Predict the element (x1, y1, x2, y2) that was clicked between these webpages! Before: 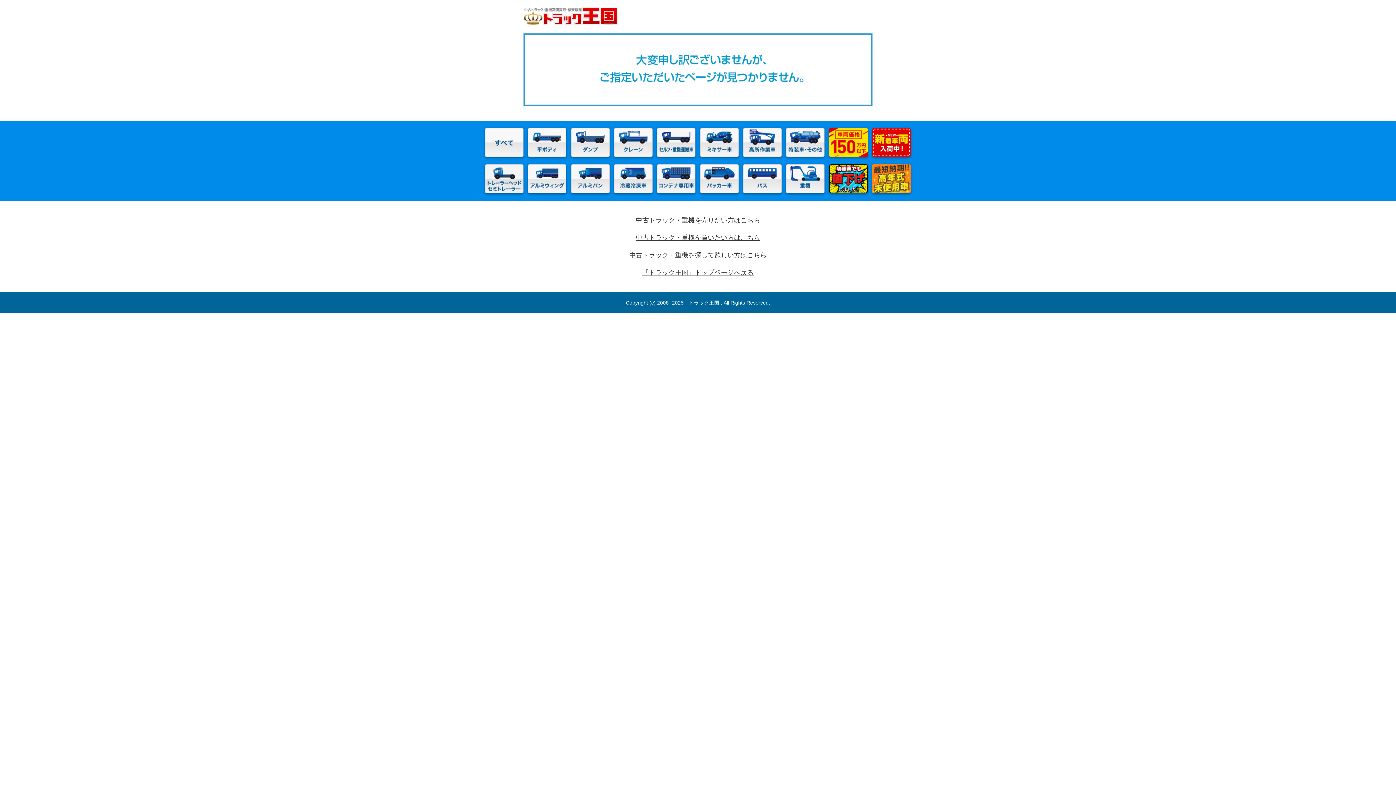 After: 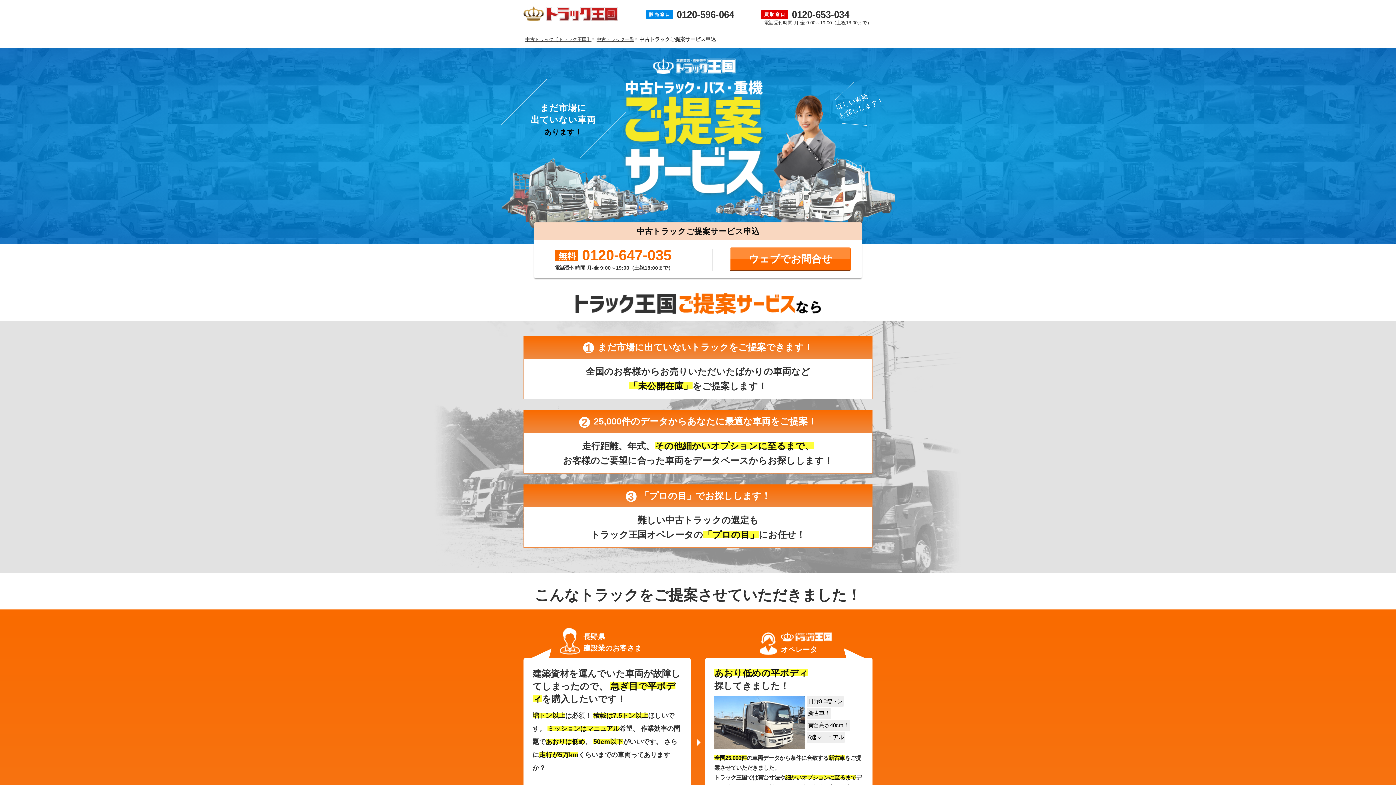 Action: bbox: (629, 251, 766, 258) label: 中古トラック・重機を探して欲しい方はこちら